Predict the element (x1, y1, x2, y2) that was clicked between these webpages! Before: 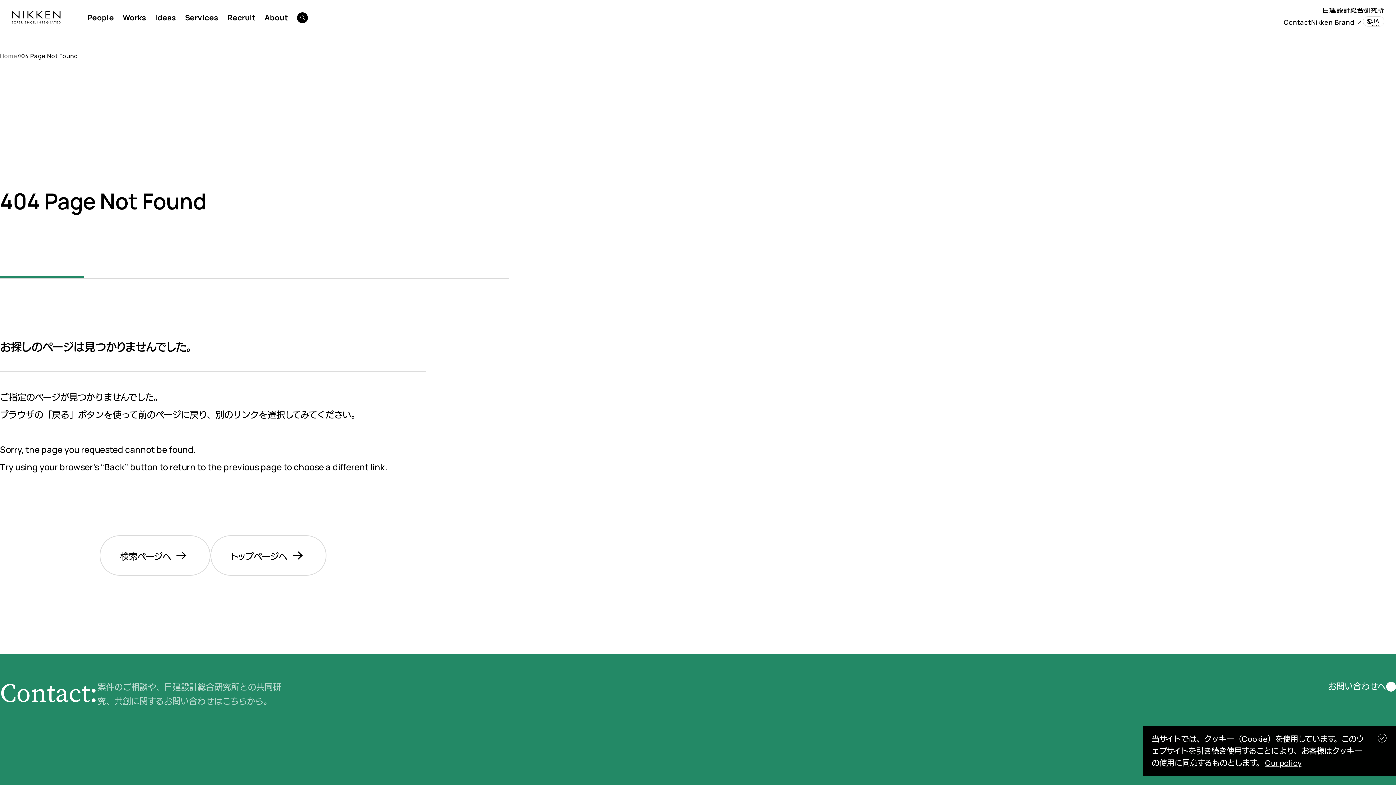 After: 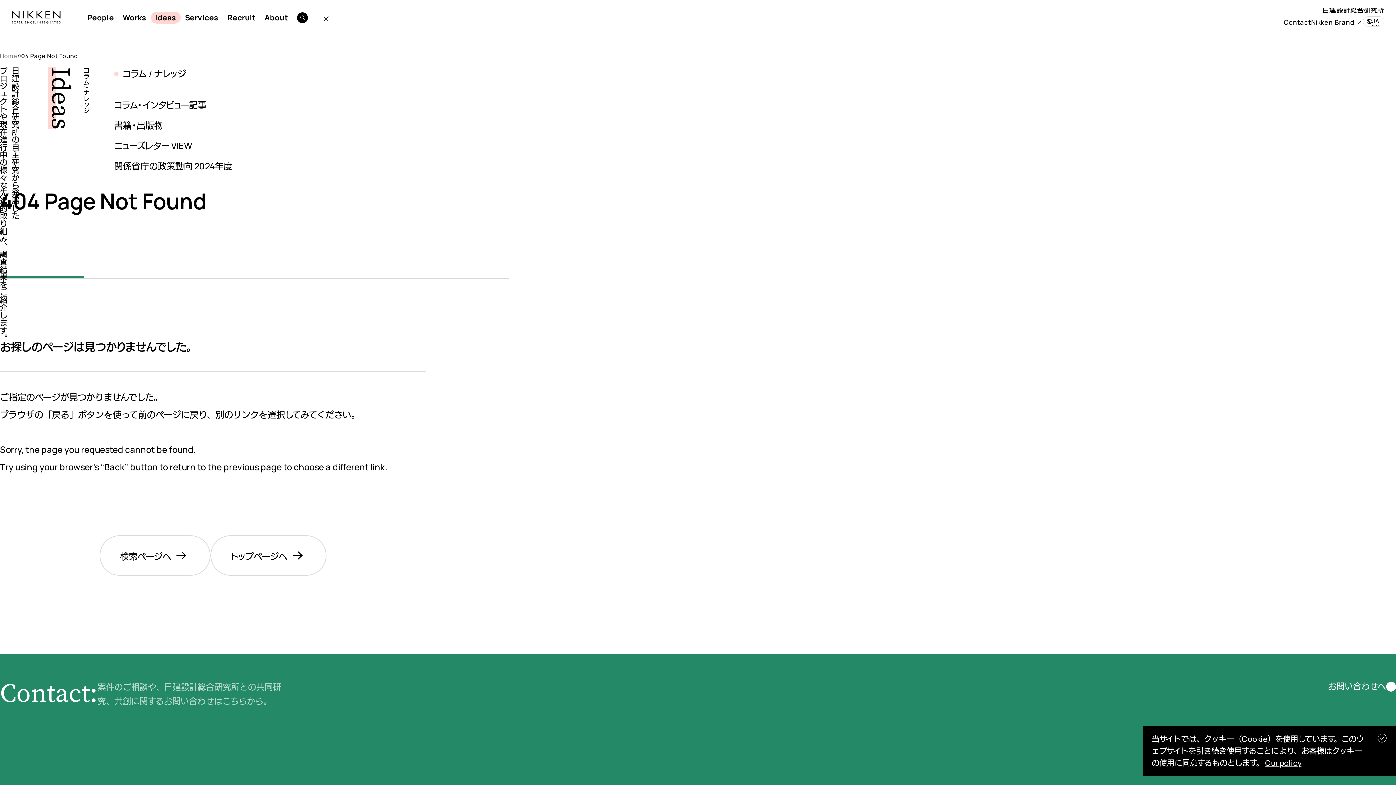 Action: bbox: (150, 11, 180, 23) label: Ideas